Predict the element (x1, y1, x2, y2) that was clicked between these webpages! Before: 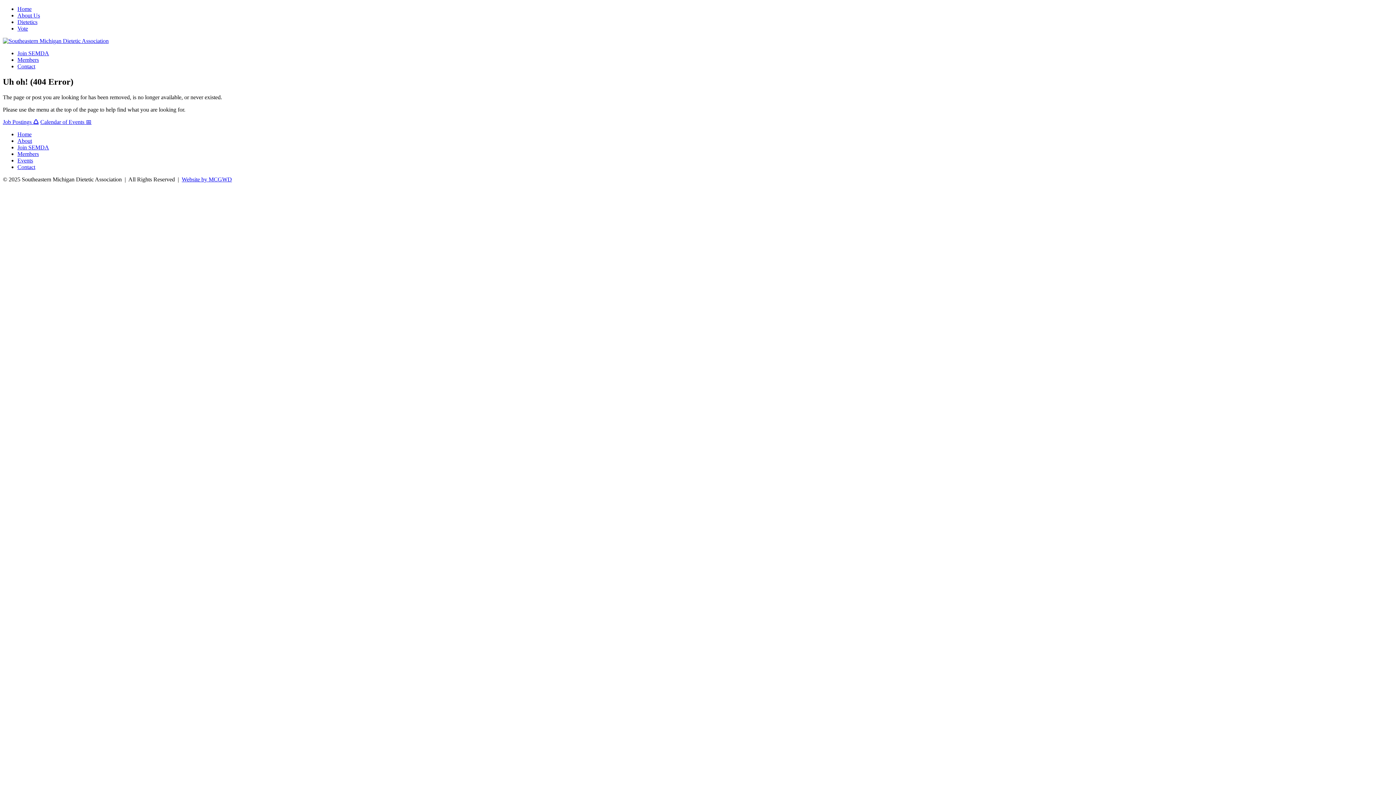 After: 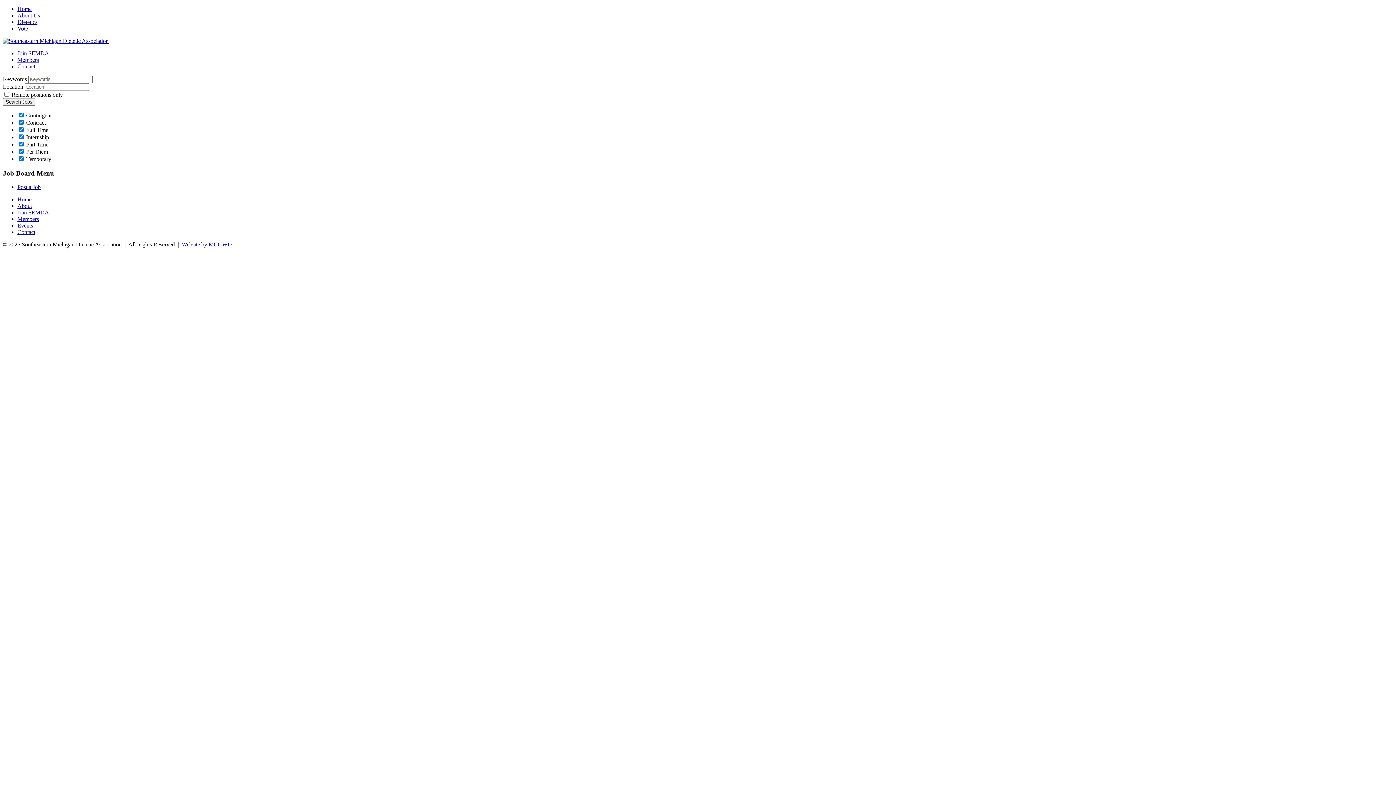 Action: label: Job Postings 🛆 bbox: (2, 118, 38, 125)